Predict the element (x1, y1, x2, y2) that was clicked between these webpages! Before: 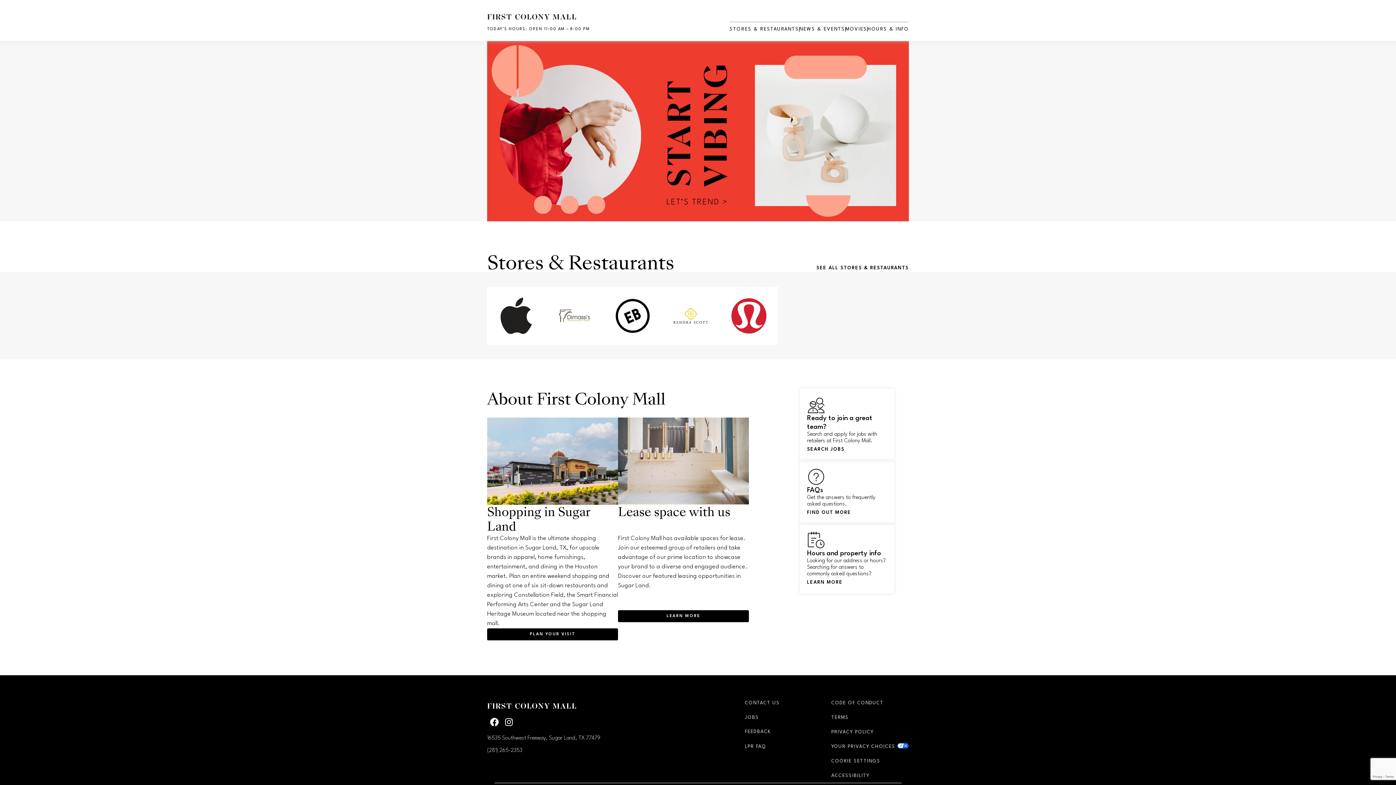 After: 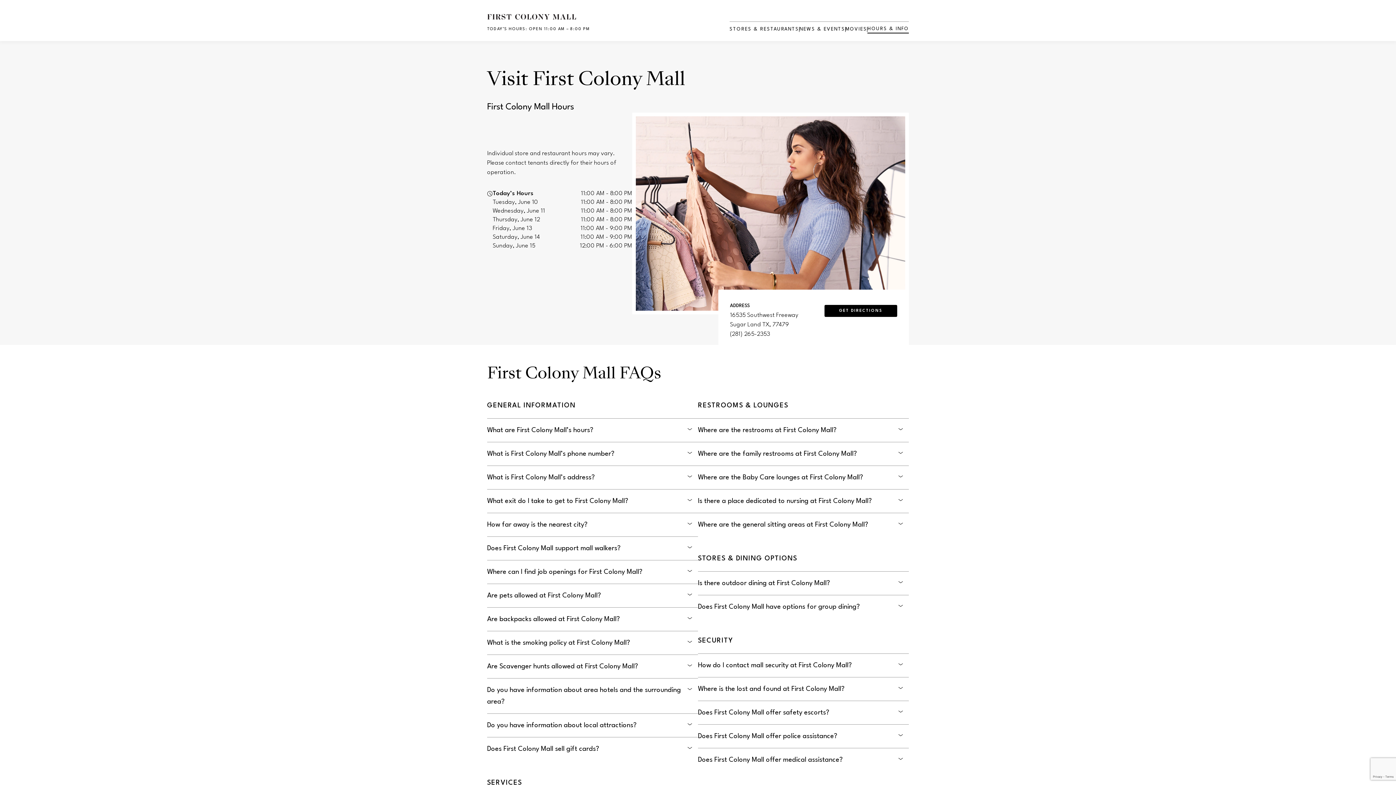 Action: label: LEARN MORE bbox: (807, 580, 842, 585)